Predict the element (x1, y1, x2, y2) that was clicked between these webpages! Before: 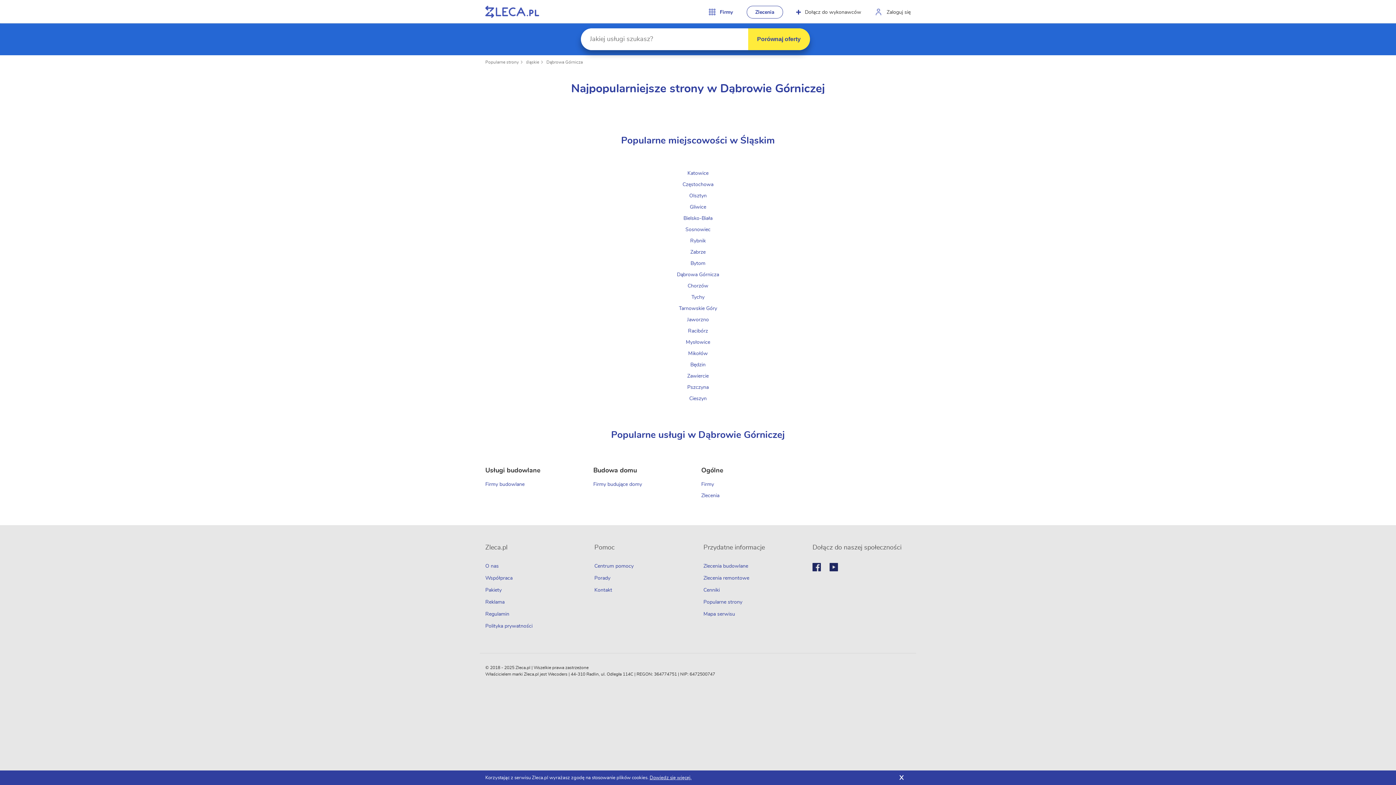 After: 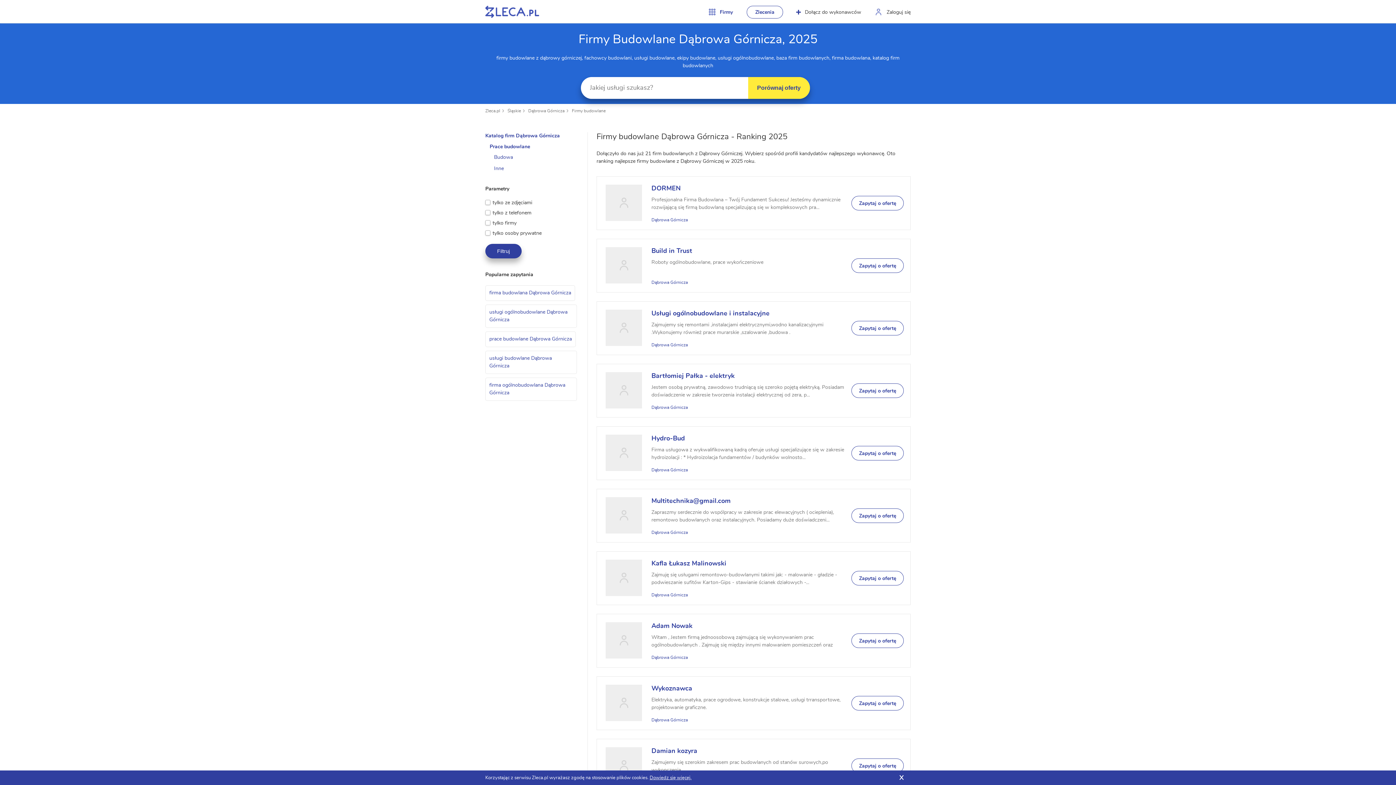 Action: bbox: (485, 482, 524, 487) label: Firmy budowlane